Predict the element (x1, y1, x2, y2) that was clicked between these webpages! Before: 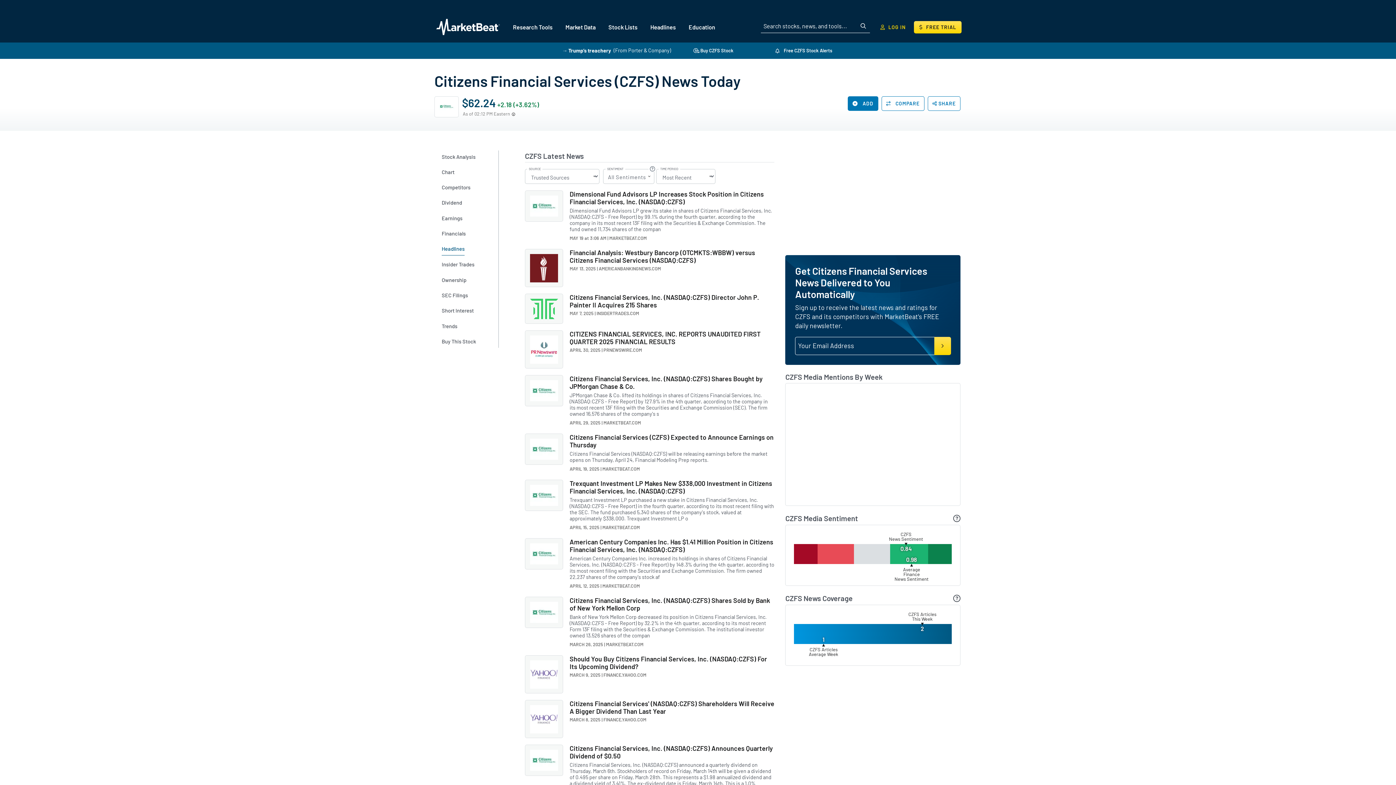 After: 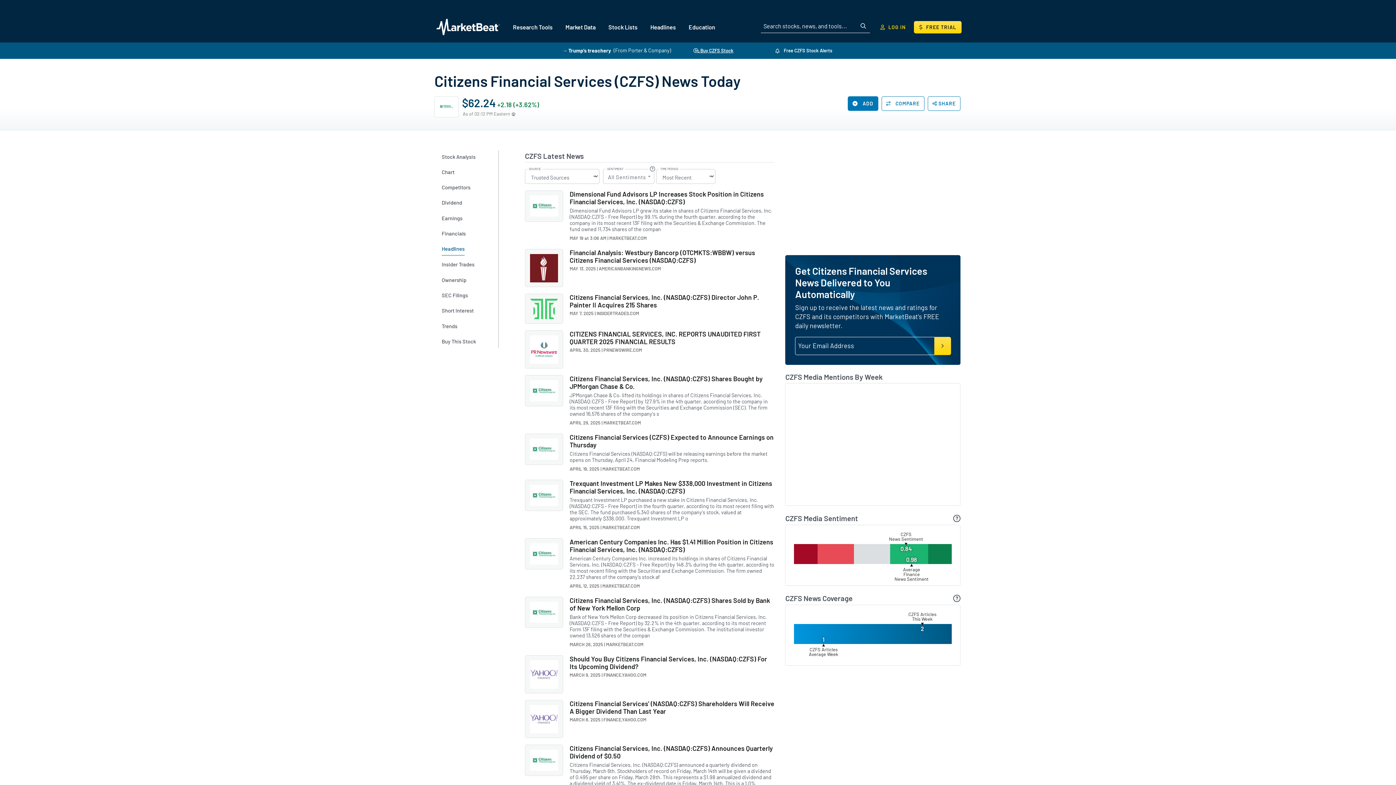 Action: bbox: (692, 46, 735, 55) label:  Buy CZFS Stock